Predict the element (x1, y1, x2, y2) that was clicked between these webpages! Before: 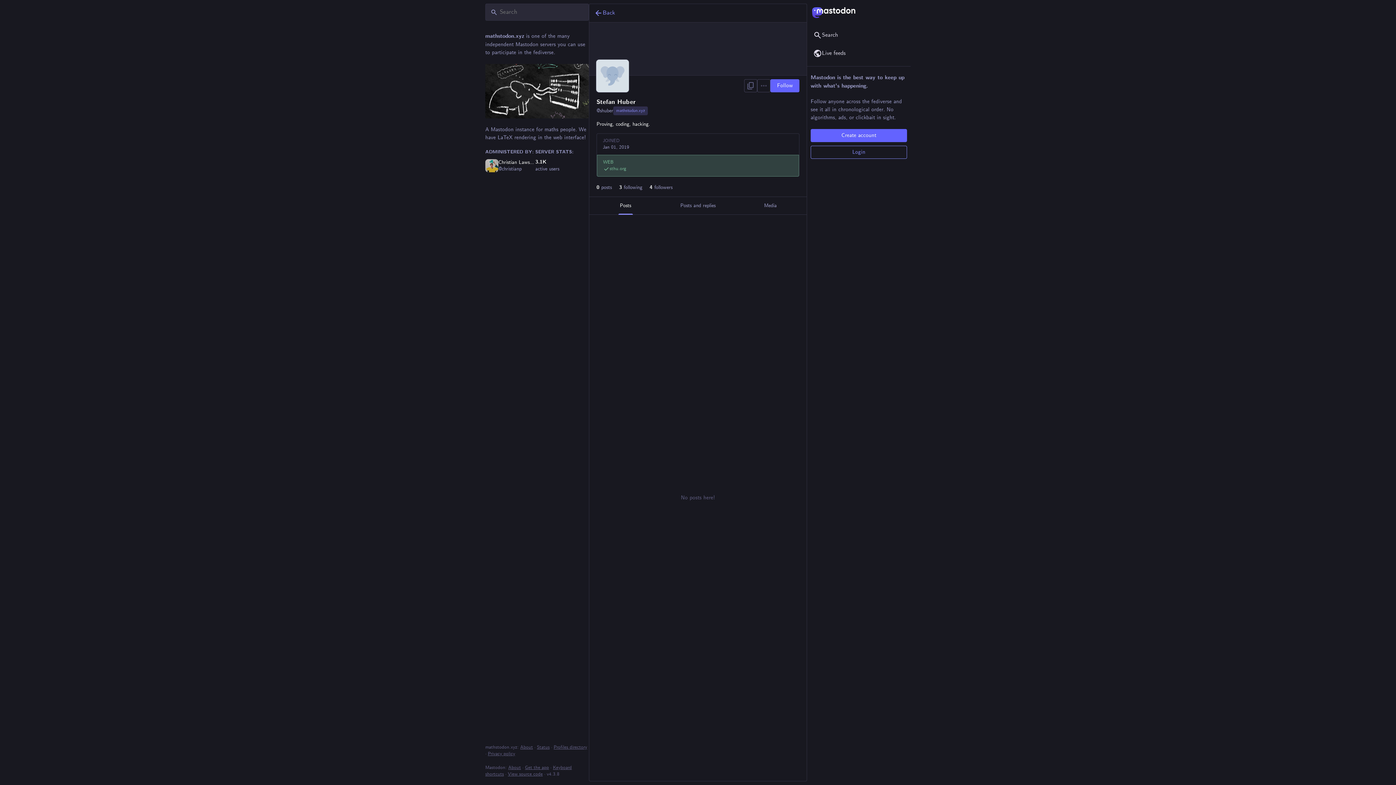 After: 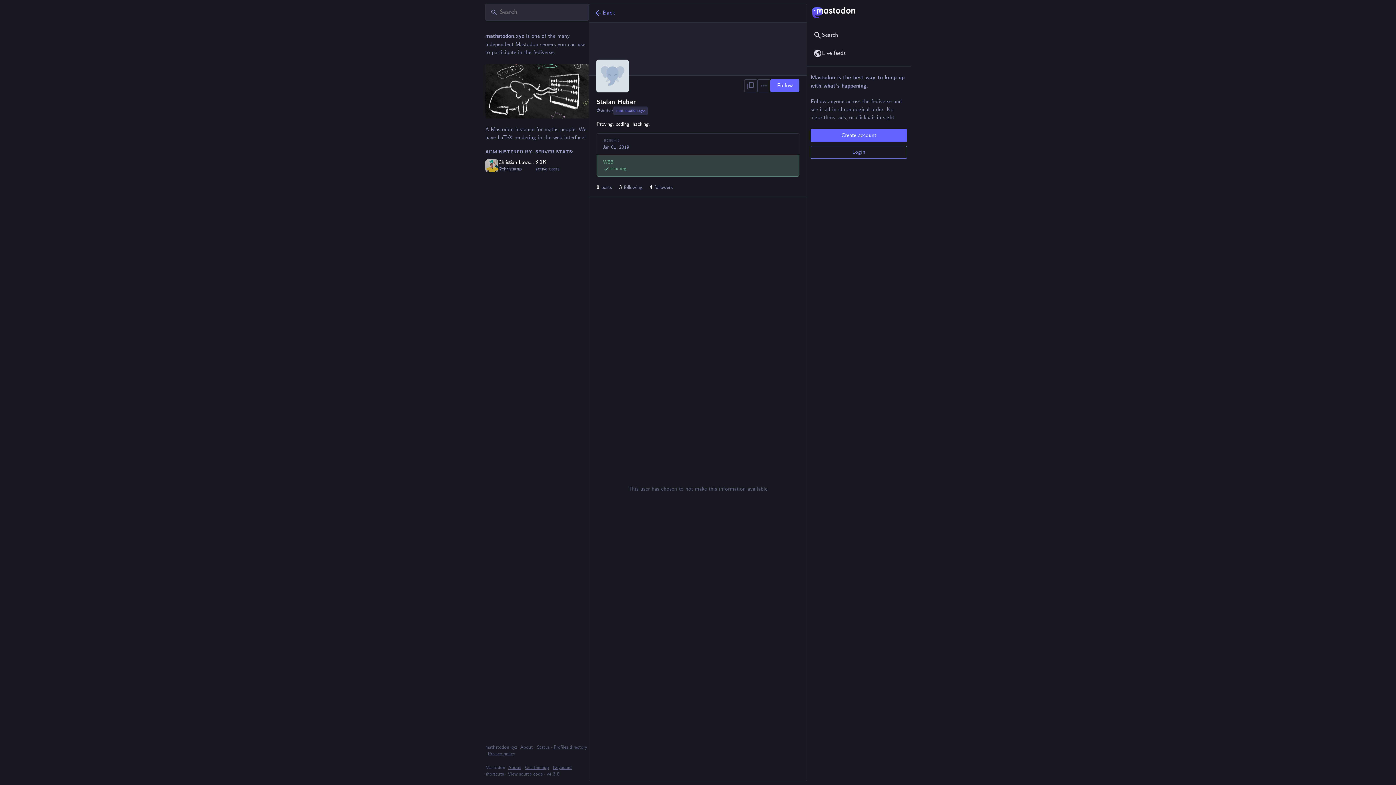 Action: label: 3 following bbox: (615, 182, 646, 193)